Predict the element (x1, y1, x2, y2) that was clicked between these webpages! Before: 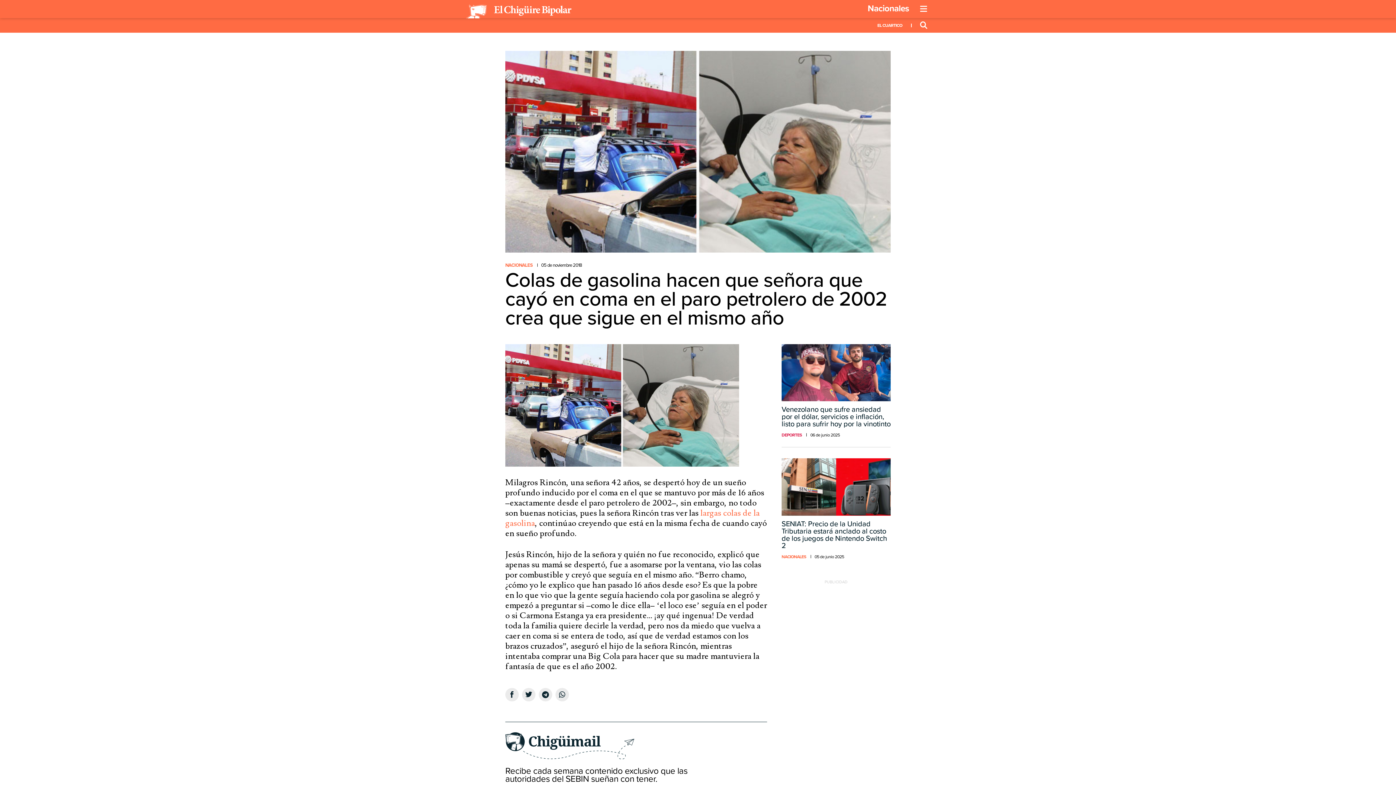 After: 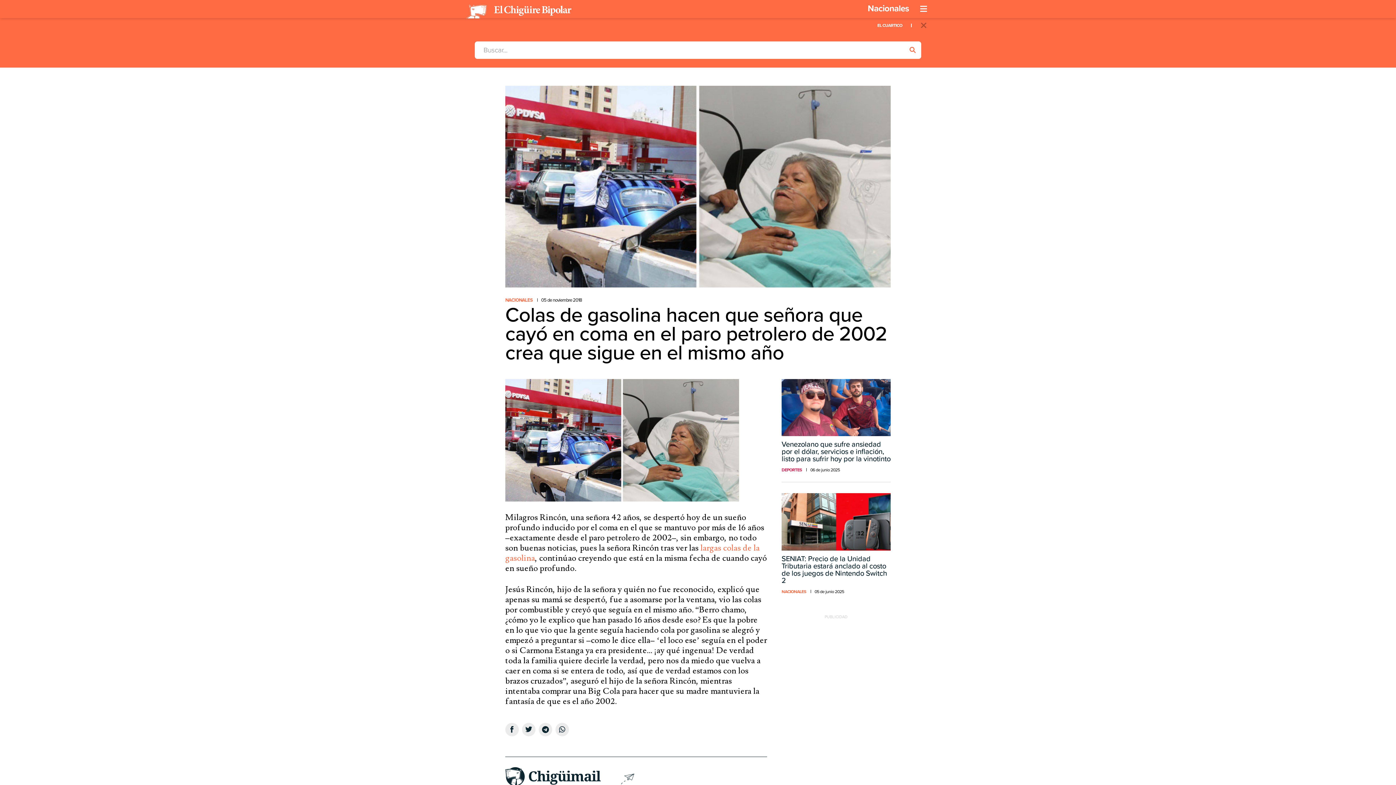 Action: label: Búsqueda bbox: (917, 19, 930, 31)